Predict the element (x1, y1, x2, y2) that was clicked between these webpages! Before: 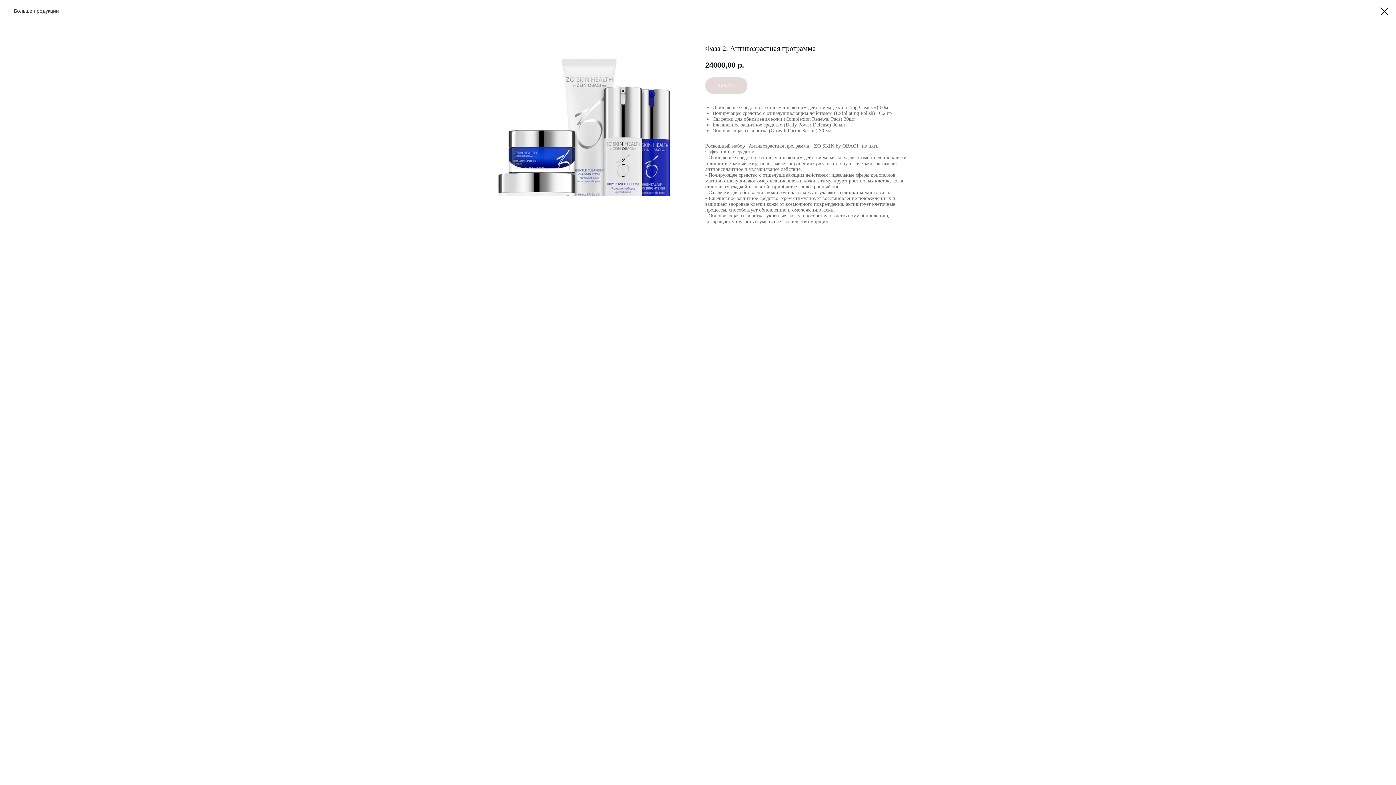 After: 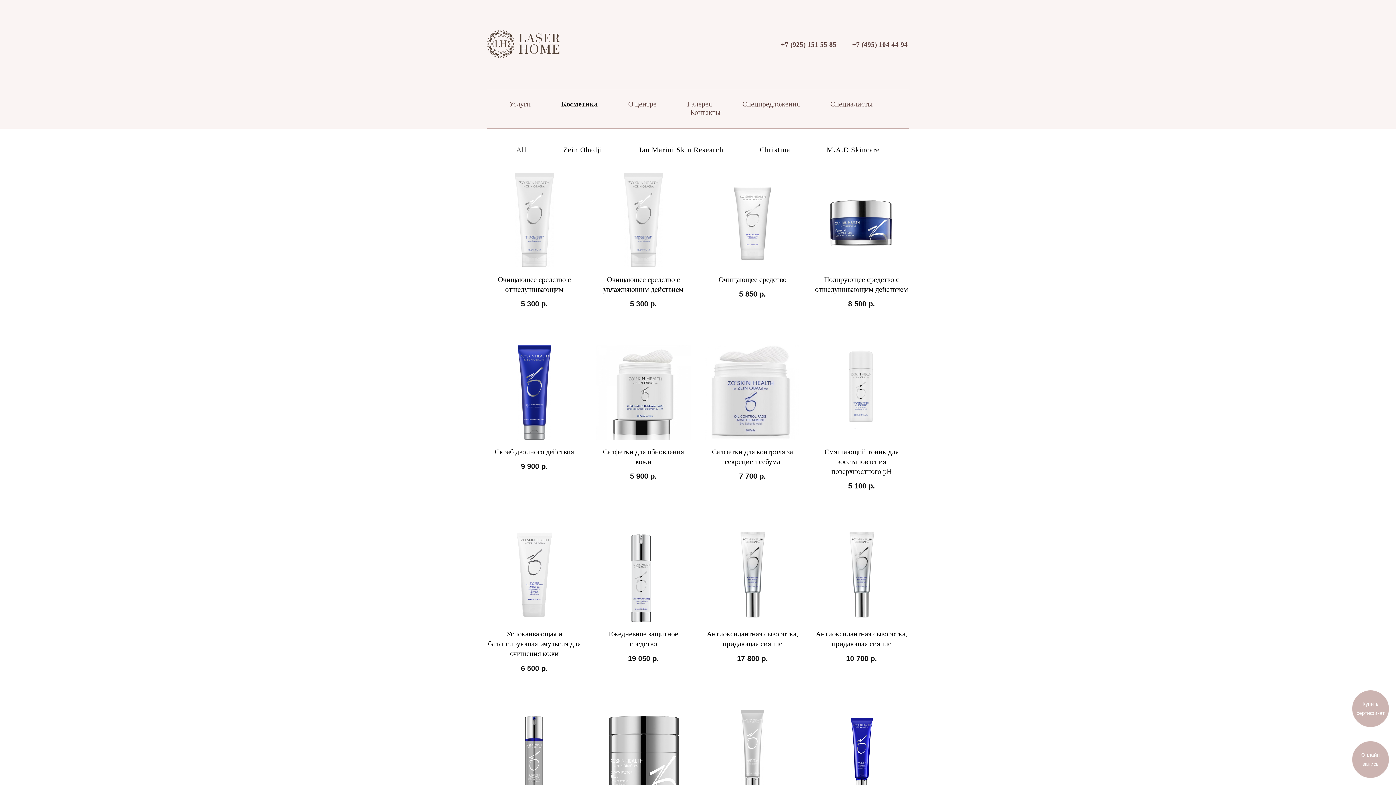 Action: bbox: (1380, 7, 1389, 15)